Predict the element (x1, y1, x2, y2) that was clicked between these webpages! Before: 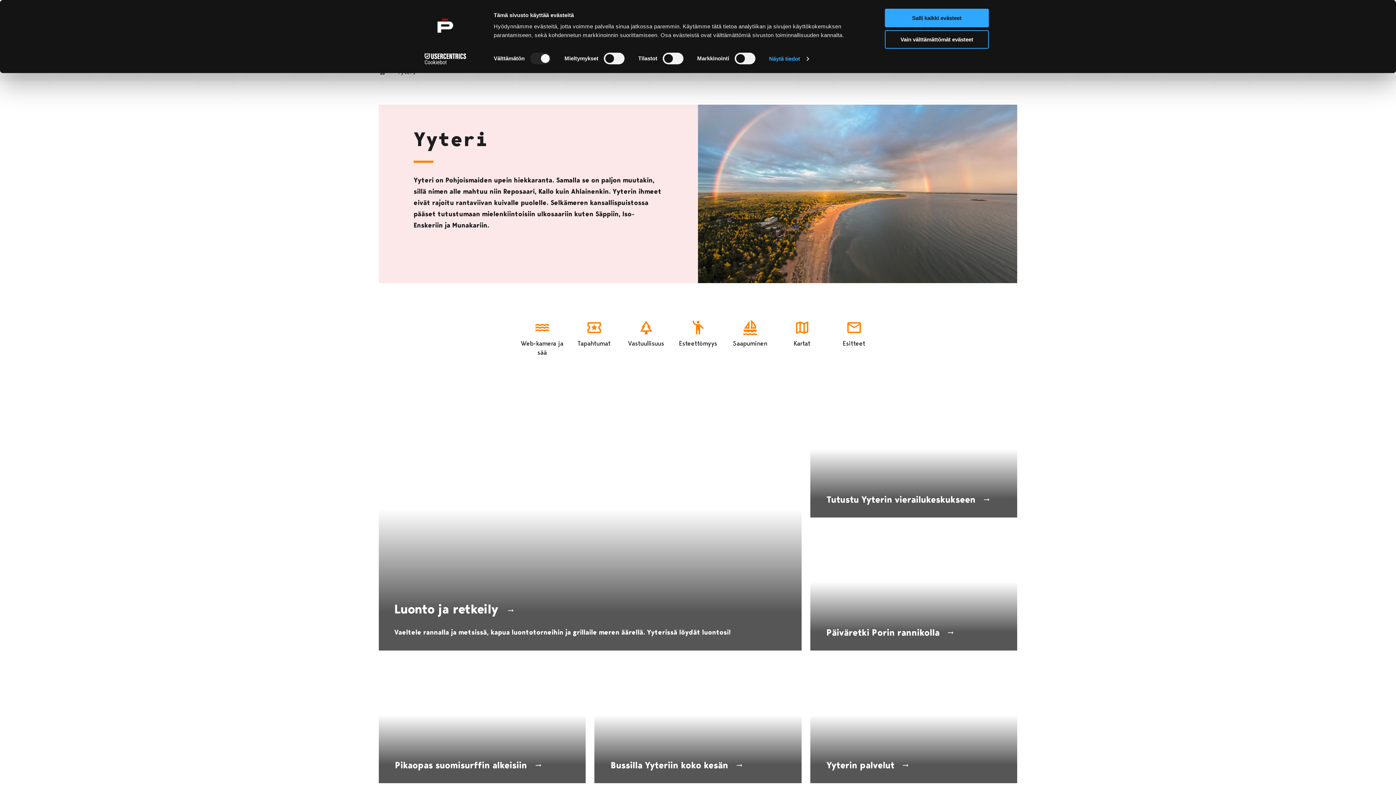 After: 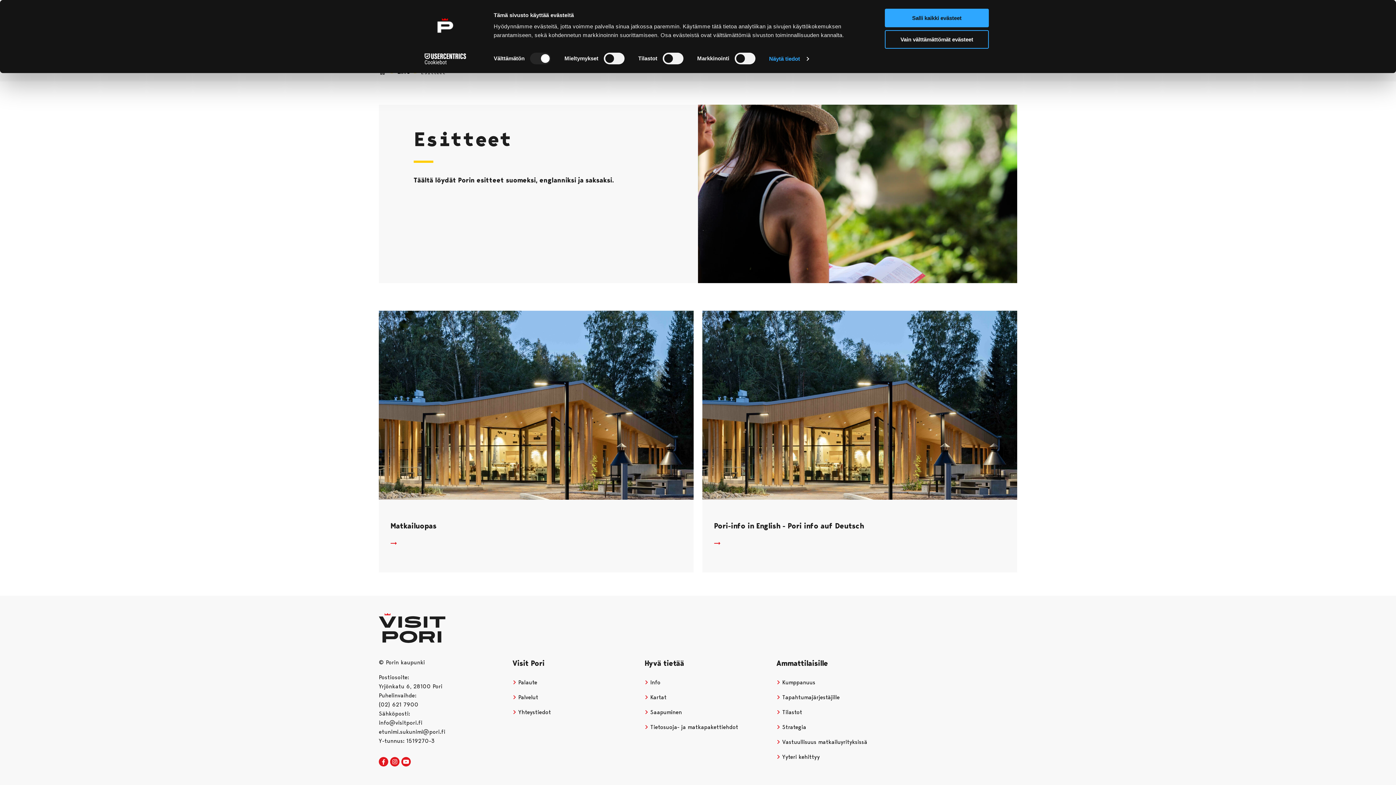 Action: bbox: (828, 319, 880, 357) label: Esitteet